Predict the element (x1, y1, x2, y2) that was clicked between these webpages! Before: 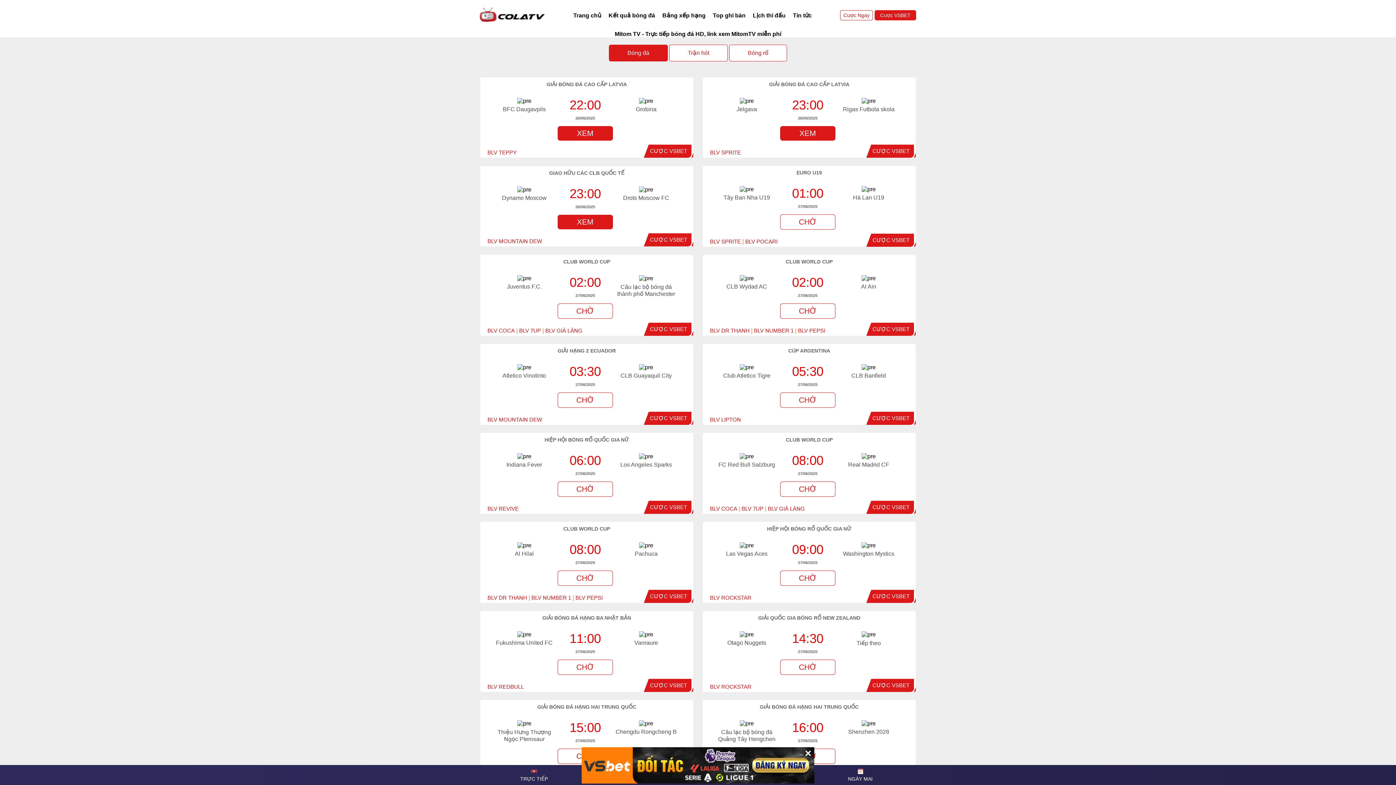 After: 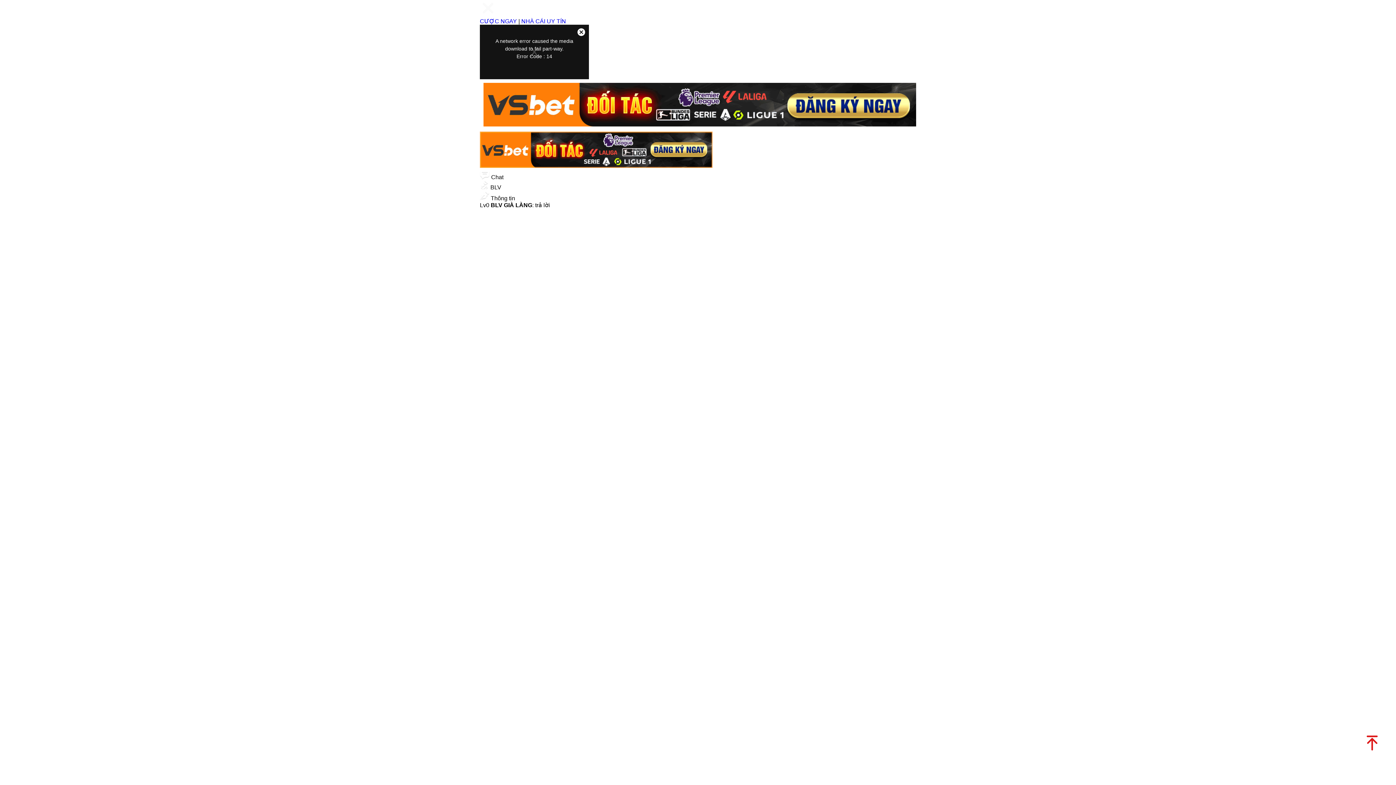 Action: bbox: (768, 505, 805, 512) label: BLV GIÀ LÀNG